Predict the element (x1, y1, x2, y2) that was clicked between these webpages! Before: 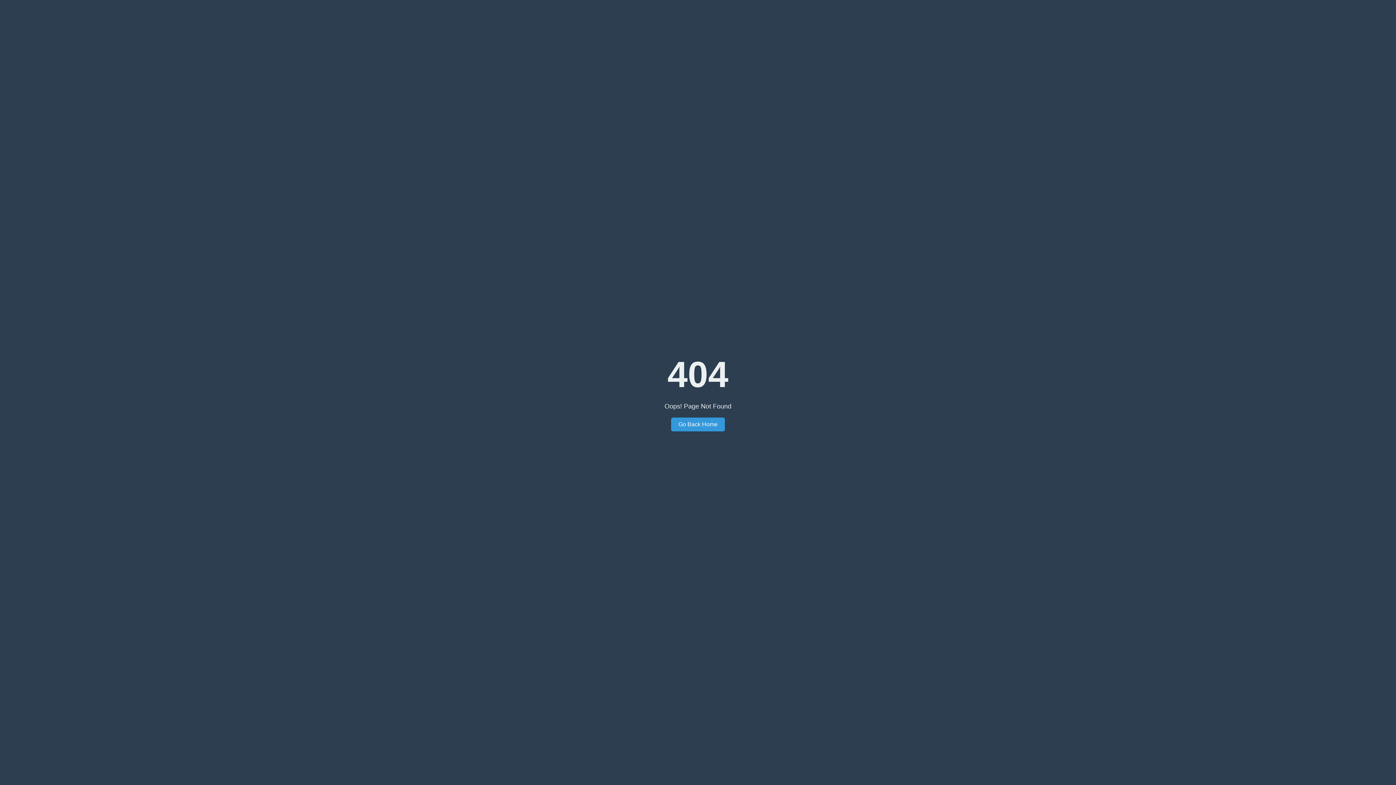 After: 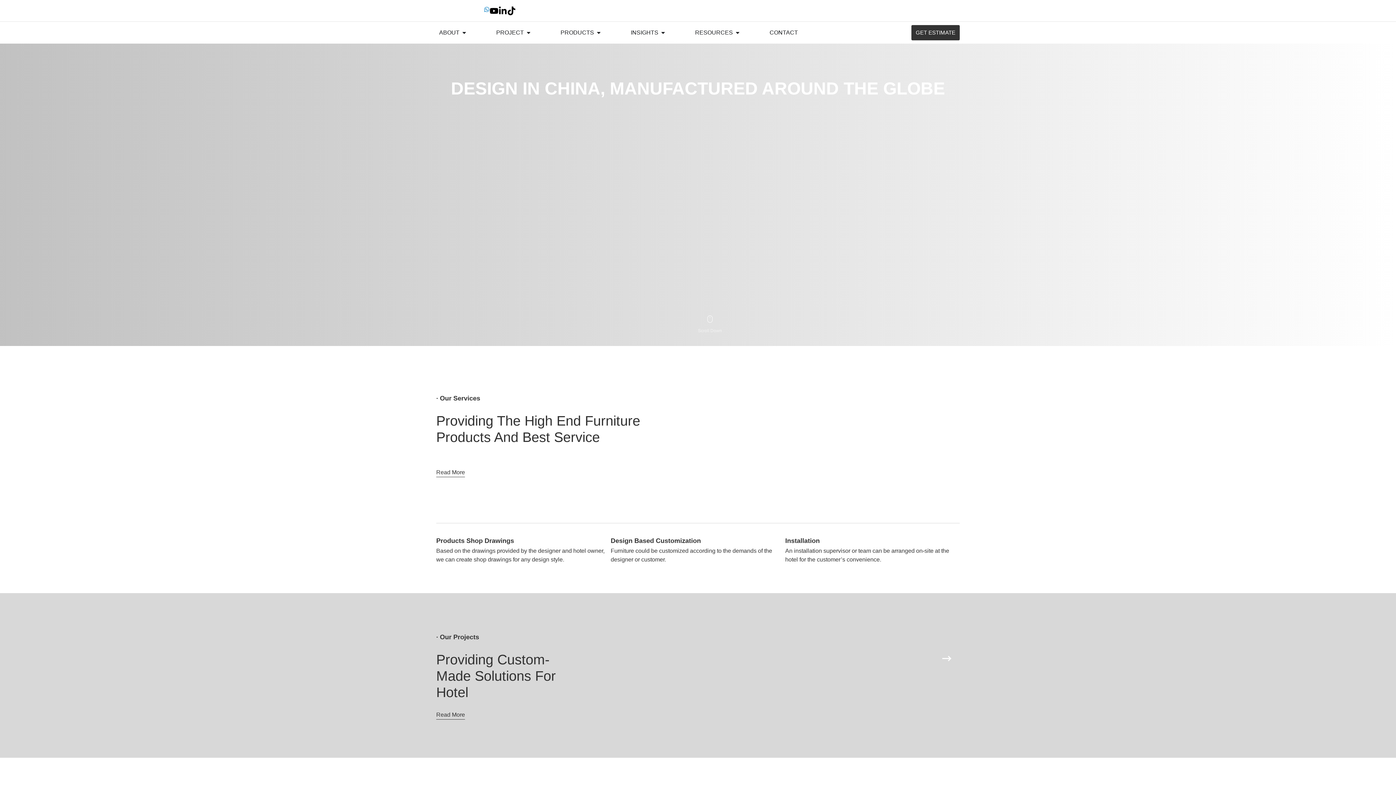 Action: label: Go Back Home bbox: (671, 417, 725, 431)